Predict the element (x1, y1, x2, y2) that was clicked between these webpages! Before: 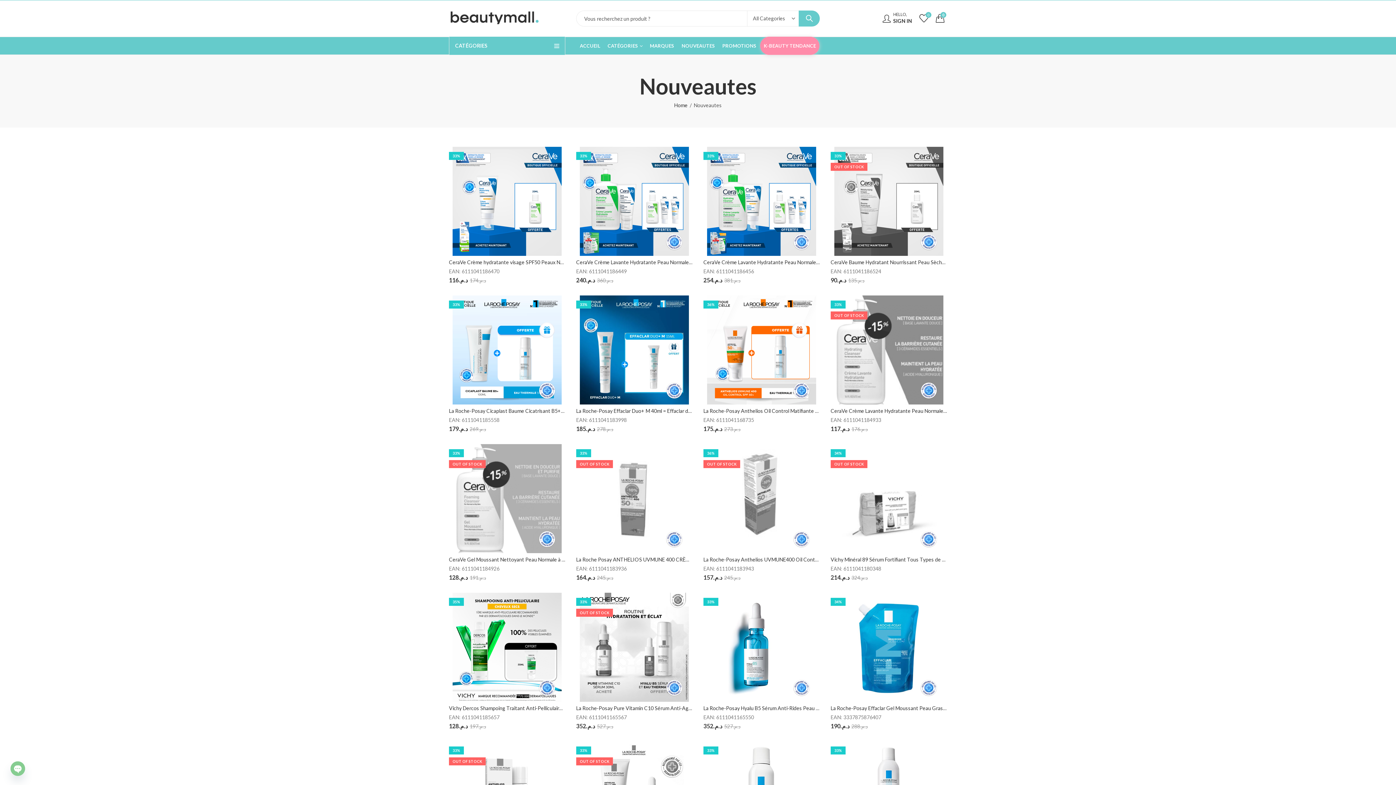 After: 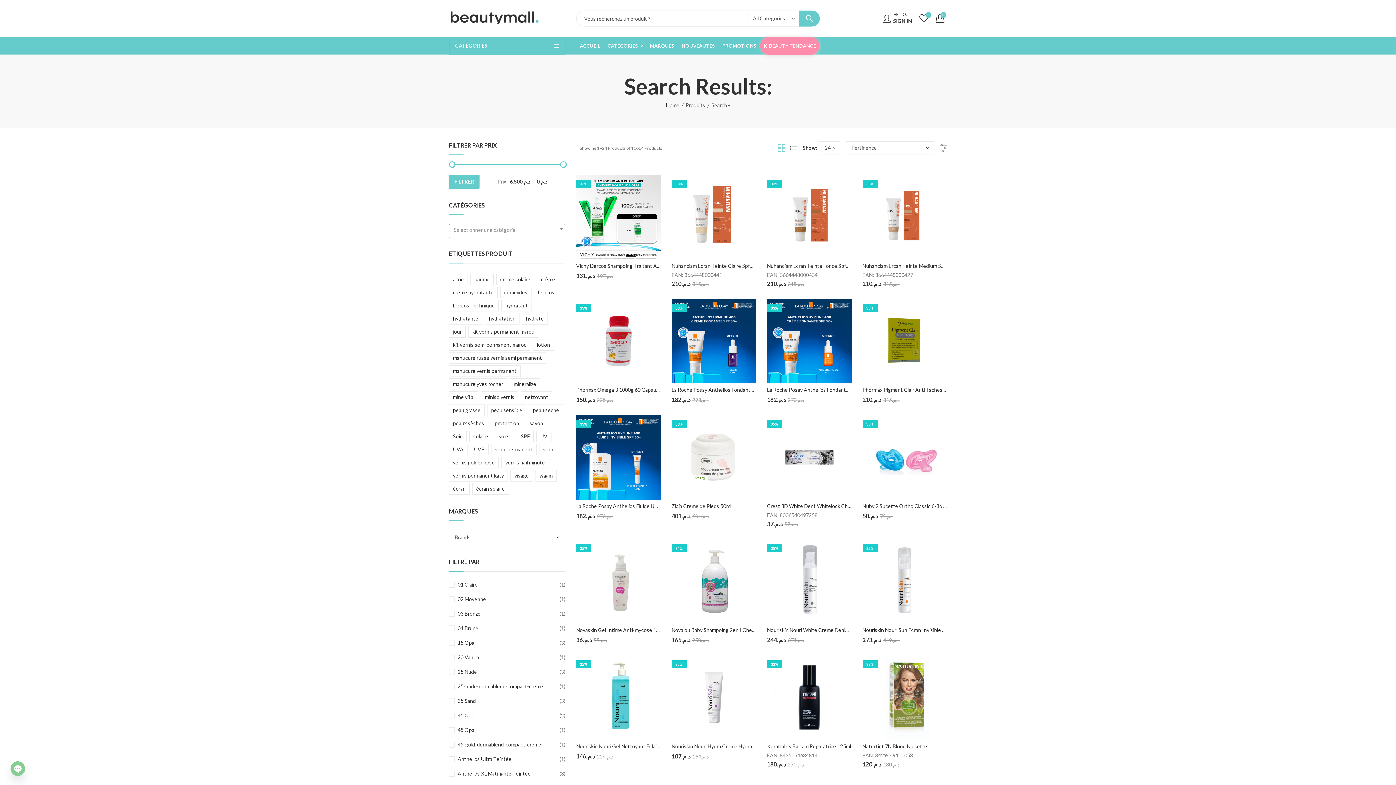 Action: bbox: (798, 10, 820, 26) label: SEARCH